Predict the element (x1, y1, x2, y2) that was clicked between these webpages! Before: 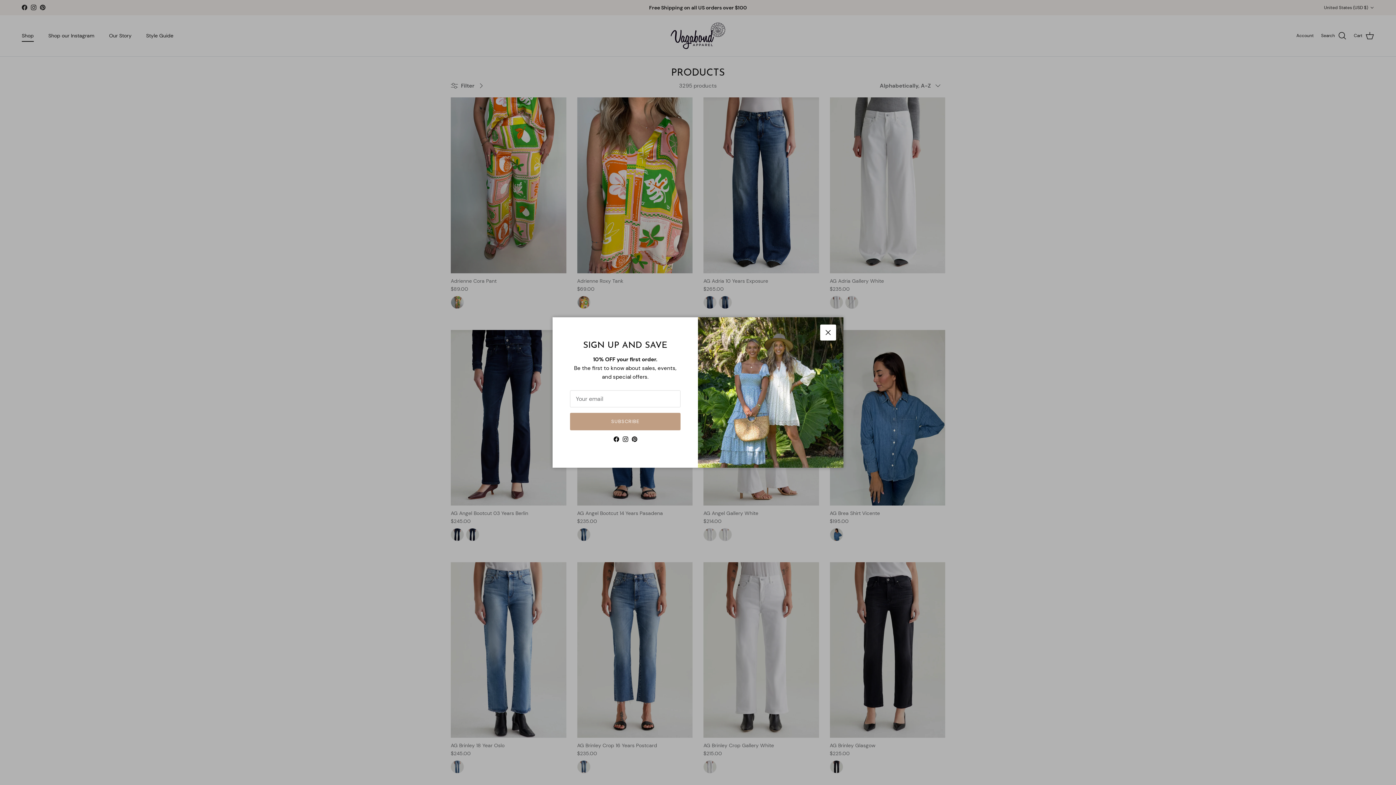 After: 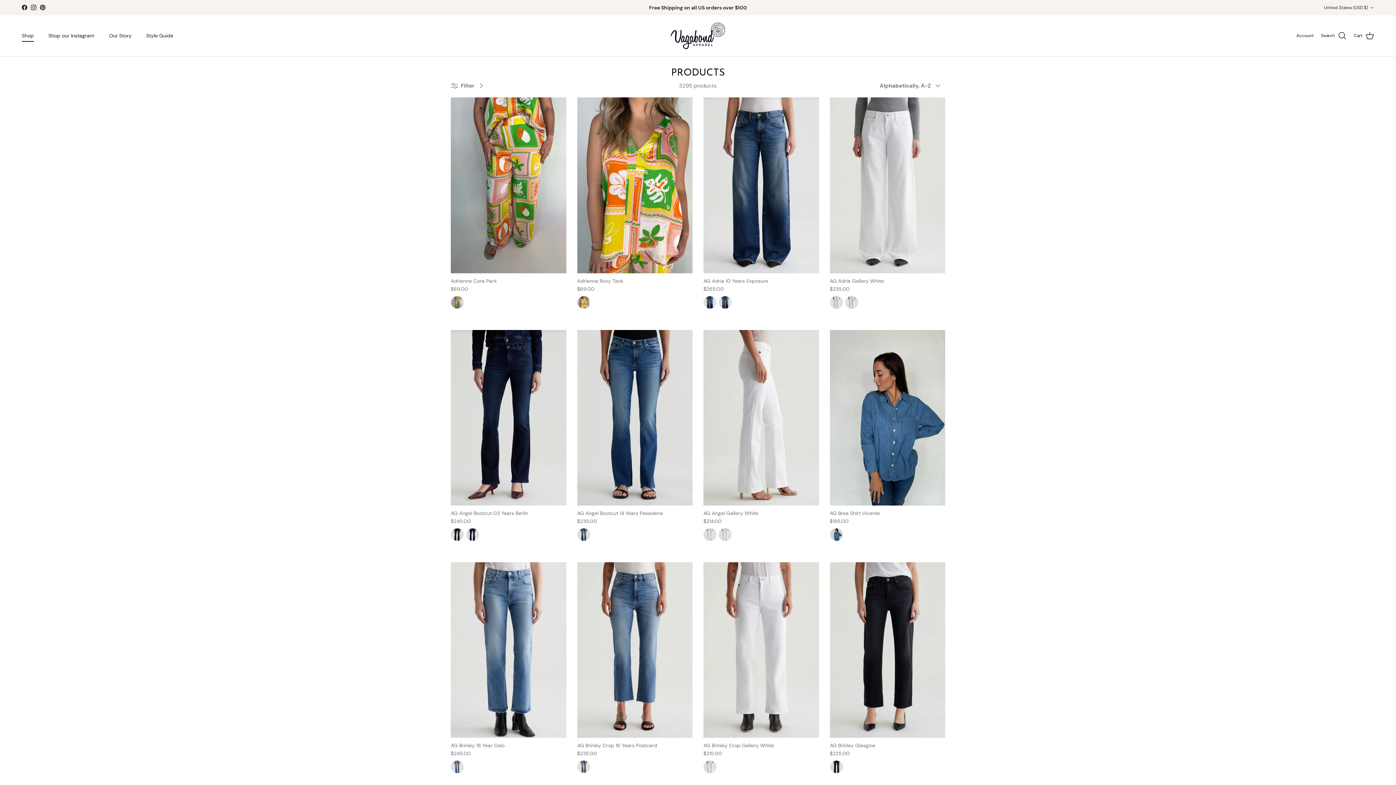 Action: bbox: (820, 324, 836, 340) label: Close